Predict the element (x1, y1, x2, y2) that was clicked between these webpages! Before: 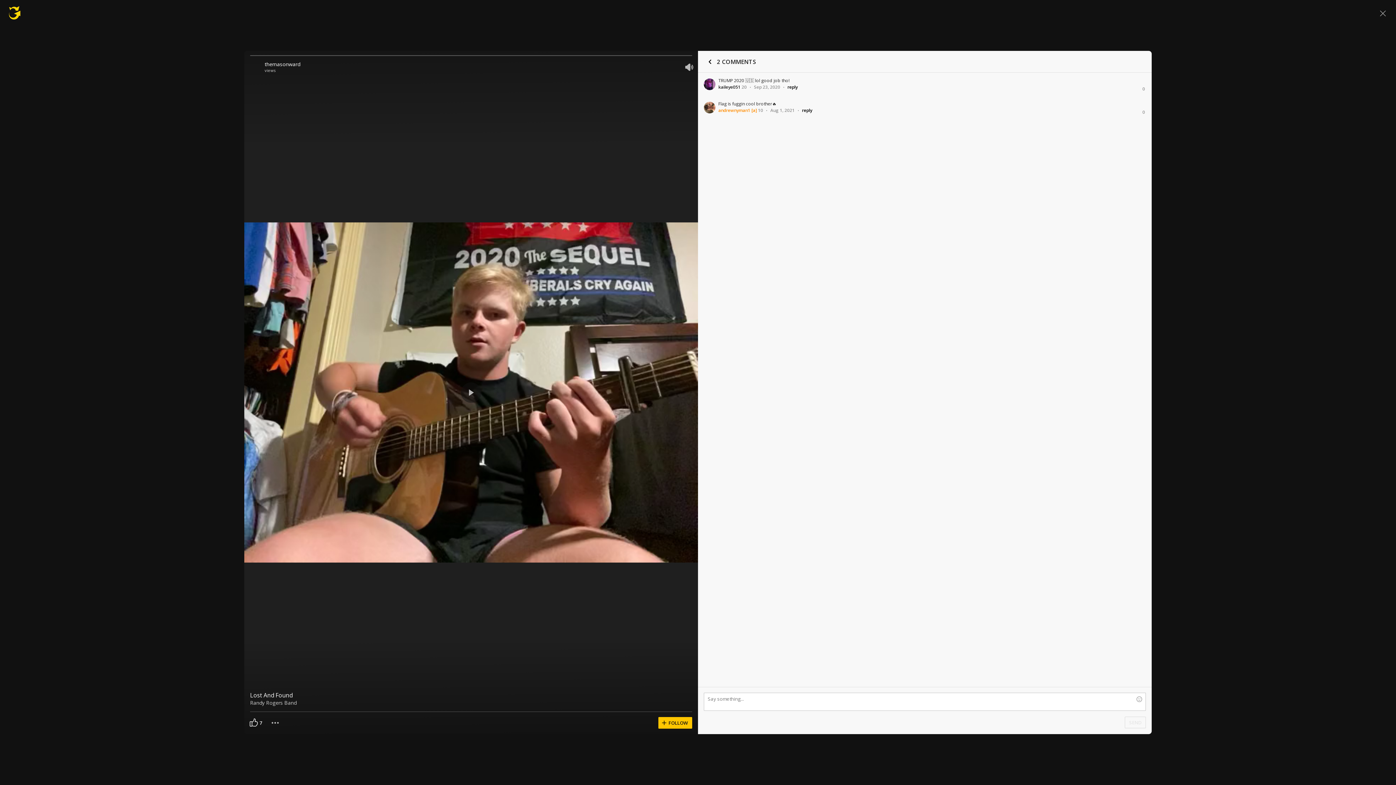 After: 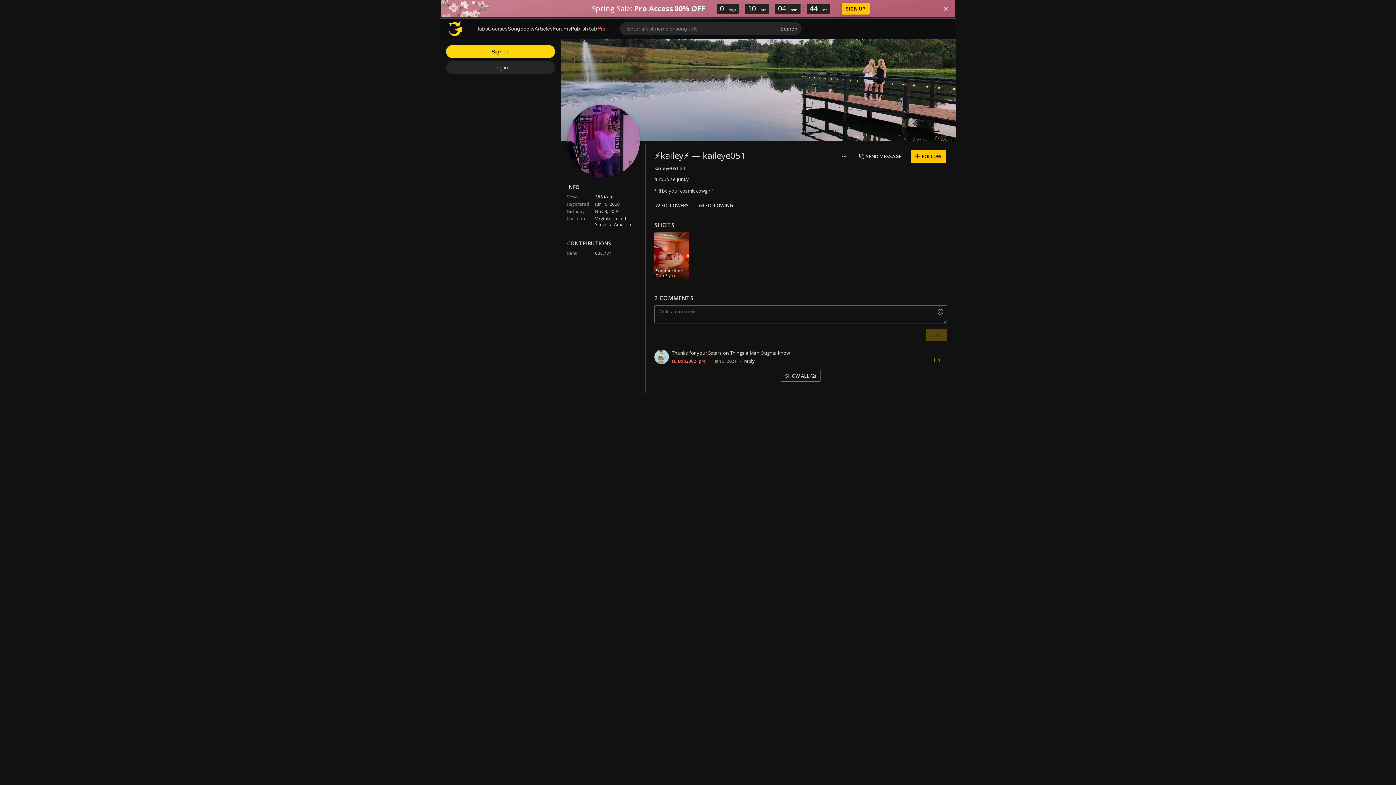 Action: bbox: (718, 84, 740, 90) label: kaileye051